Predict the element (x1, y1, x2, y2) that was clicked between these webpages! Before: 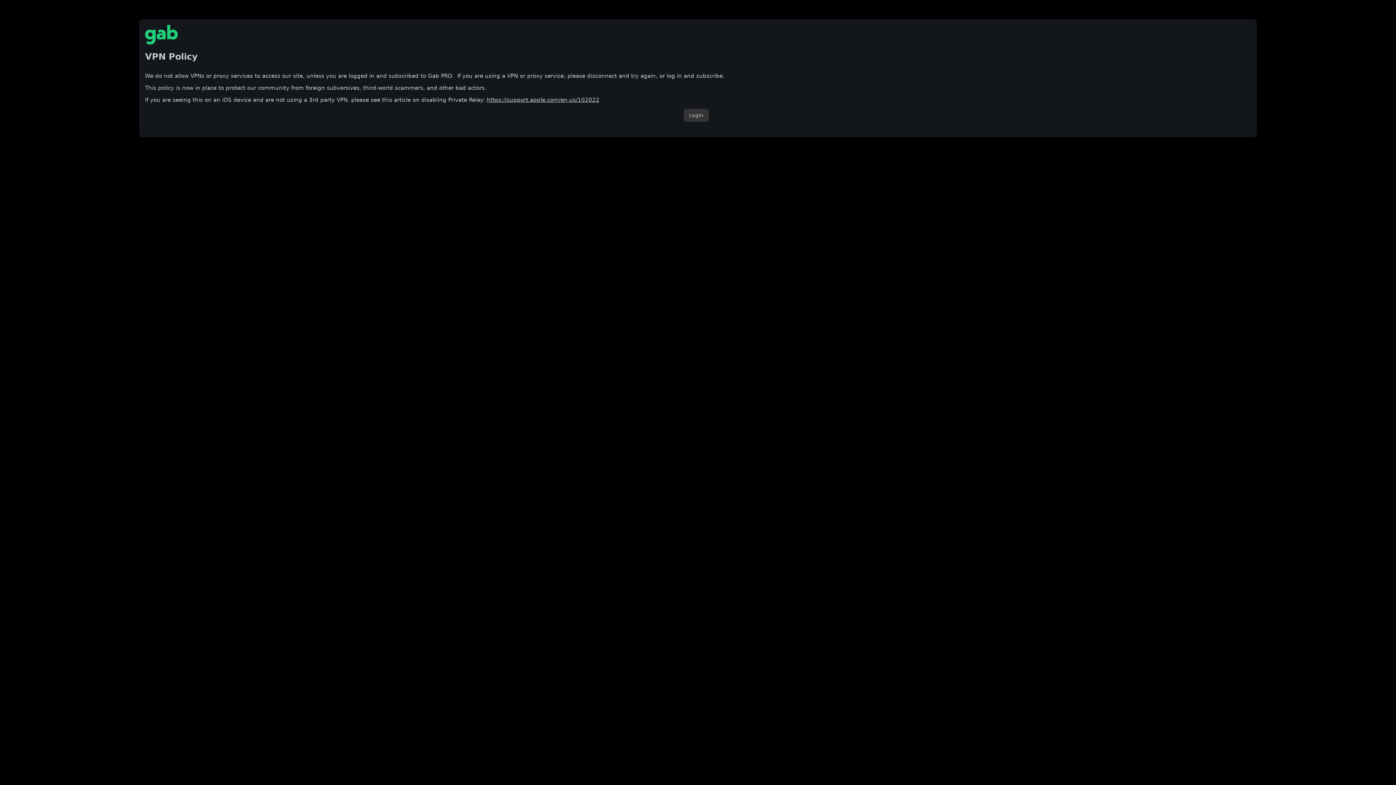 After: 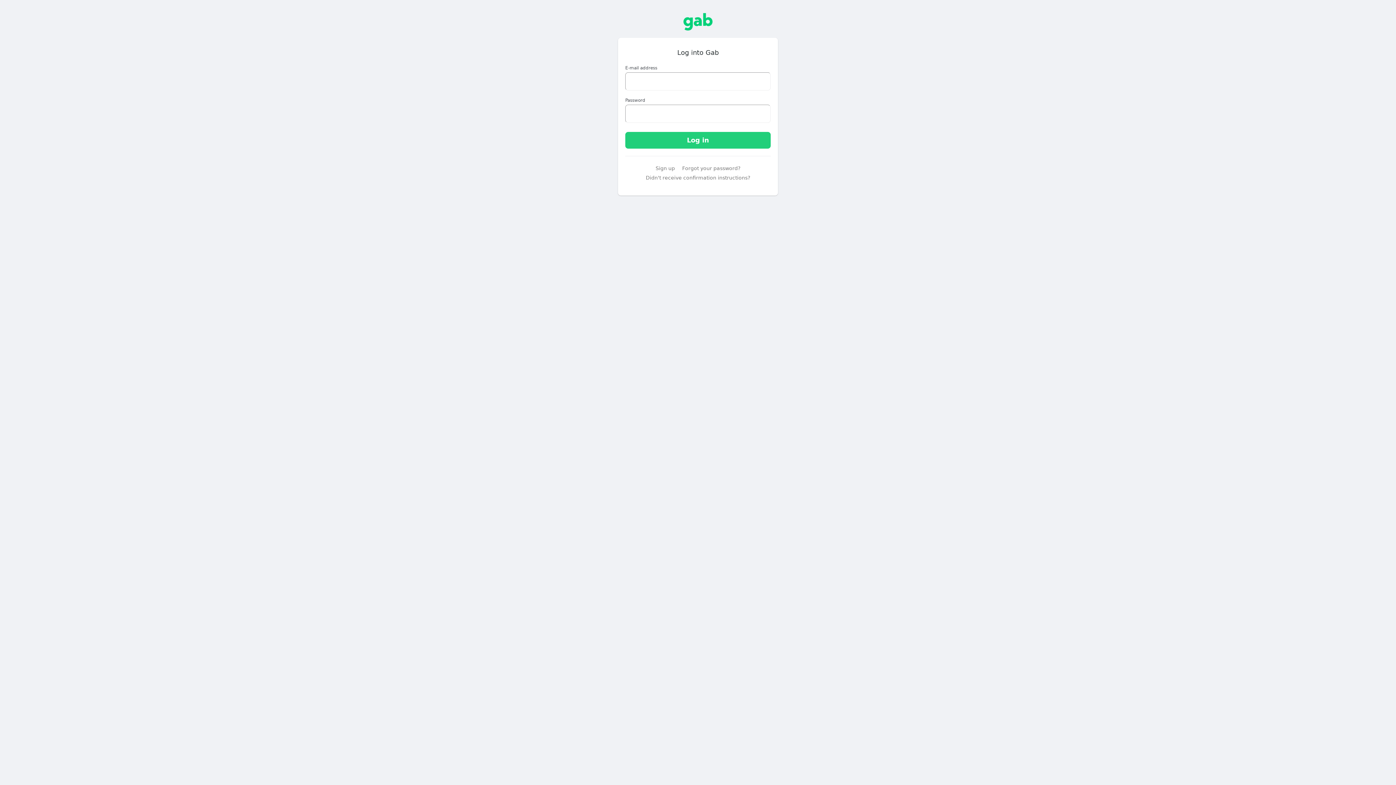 Action: label: Login bbox: (683, 108, 708, 121)